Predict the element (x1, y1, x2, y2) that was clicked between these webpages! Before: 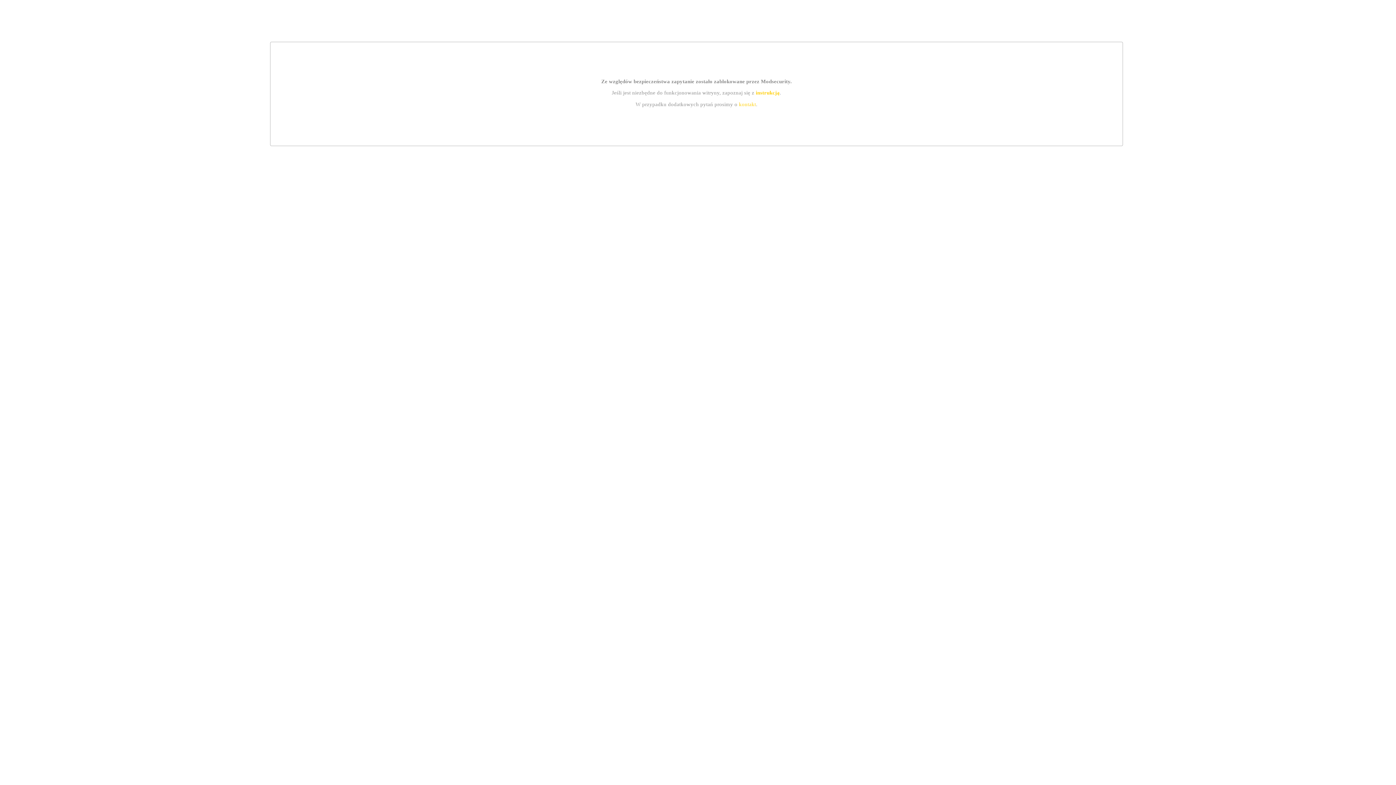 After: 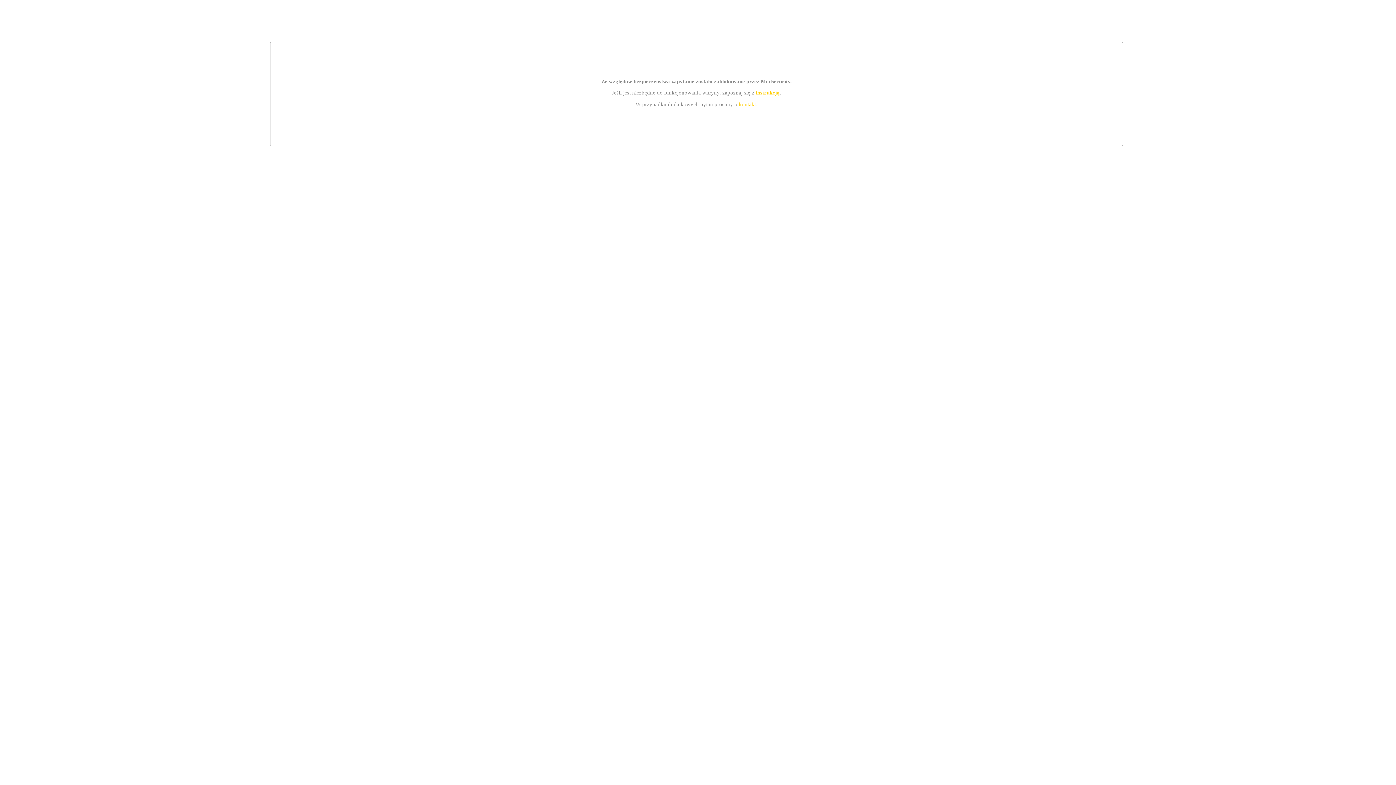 Action: bbox: (739, 101, 756, 107) label: kontakt